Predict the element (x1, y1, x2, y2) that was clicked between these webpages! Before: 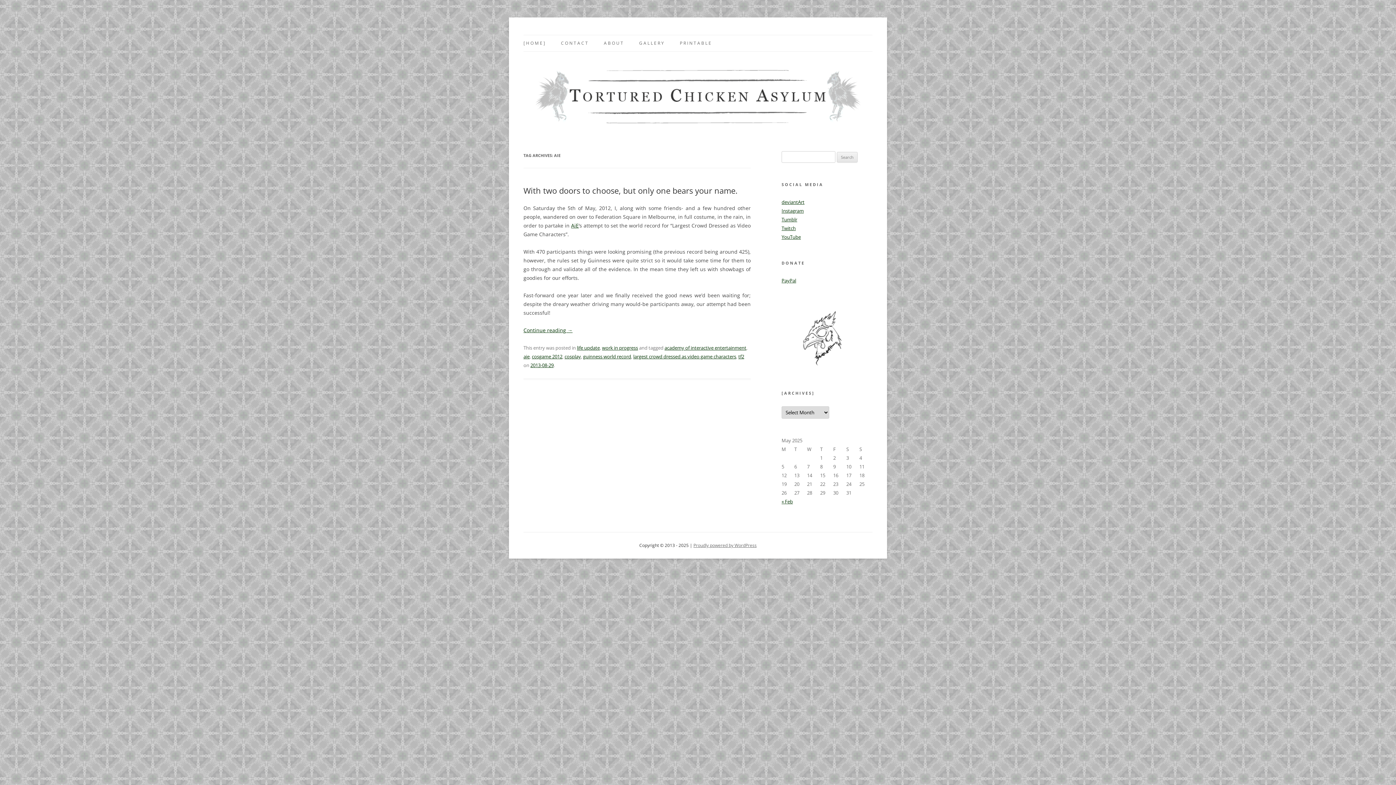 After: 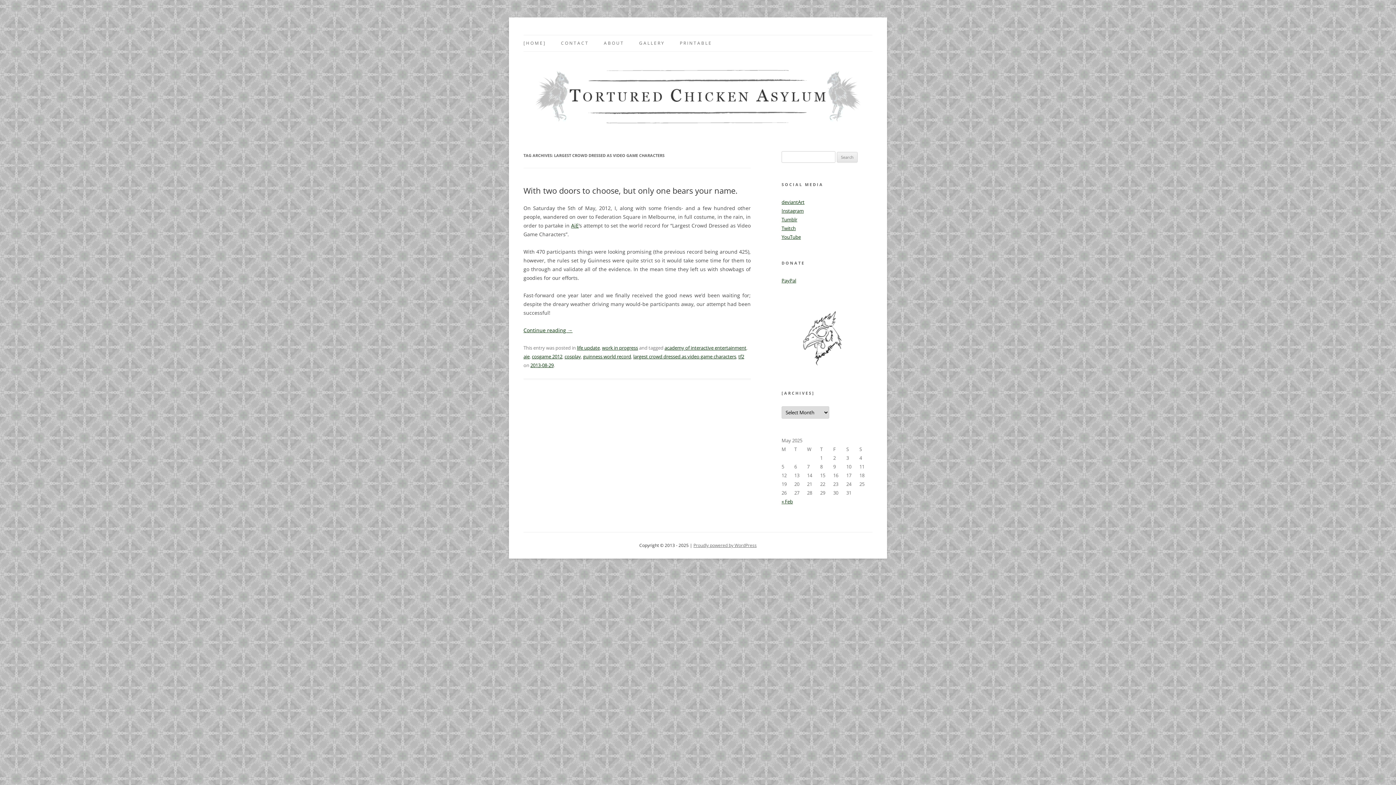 Action: bbox: (633, 353, 736, 360) label: largest crowd dressed as video game characters